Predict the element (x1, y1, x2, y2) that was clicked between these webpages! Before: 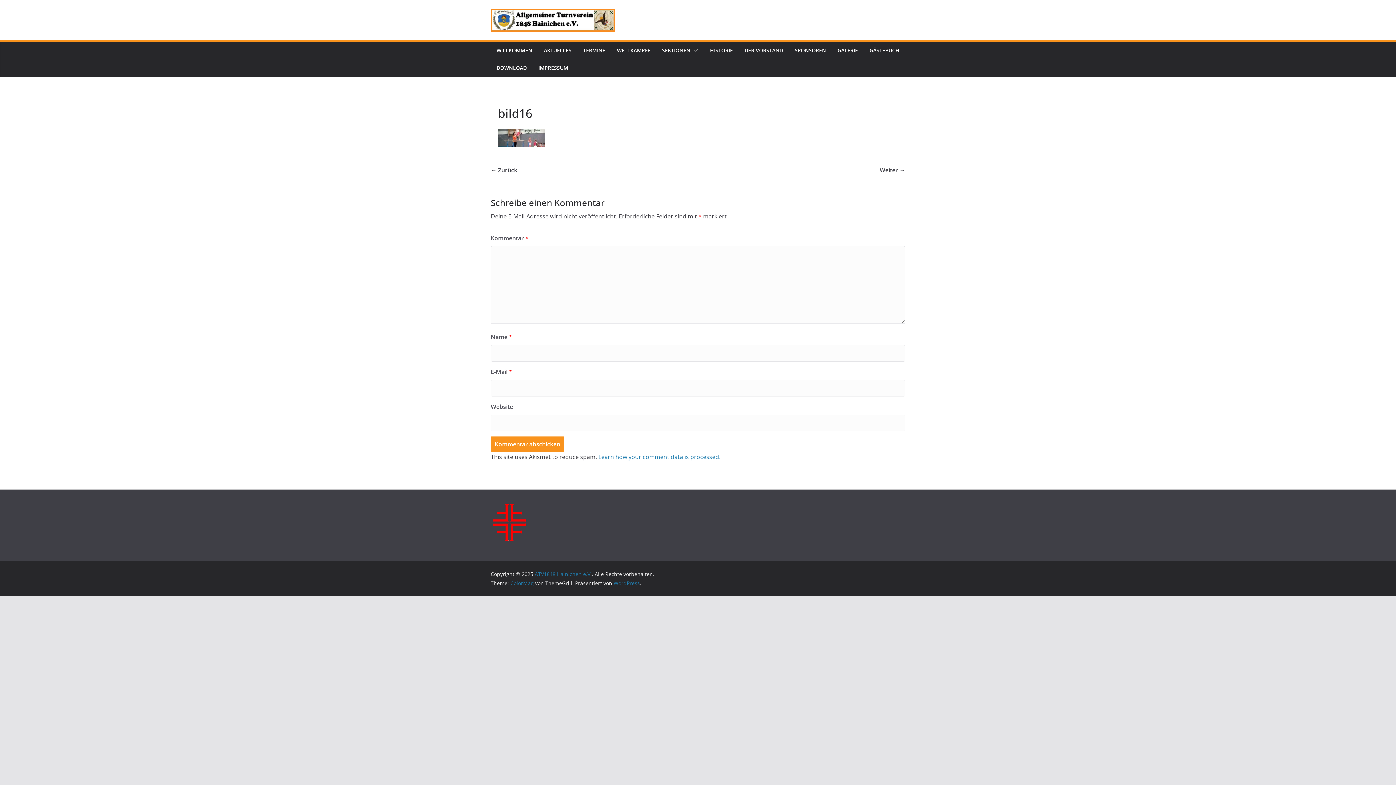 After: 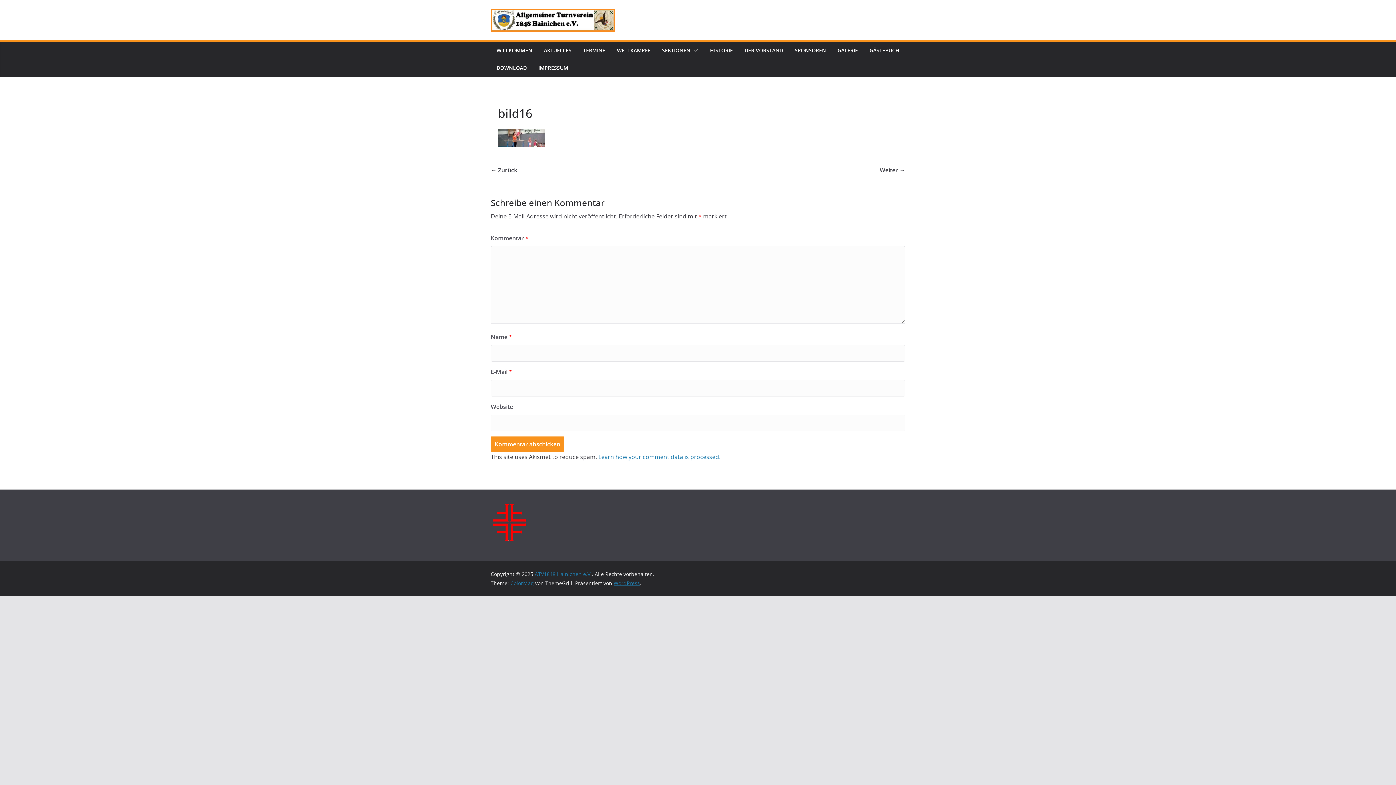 Action: label: WordPress bbox: (613, 580, 640, 587)